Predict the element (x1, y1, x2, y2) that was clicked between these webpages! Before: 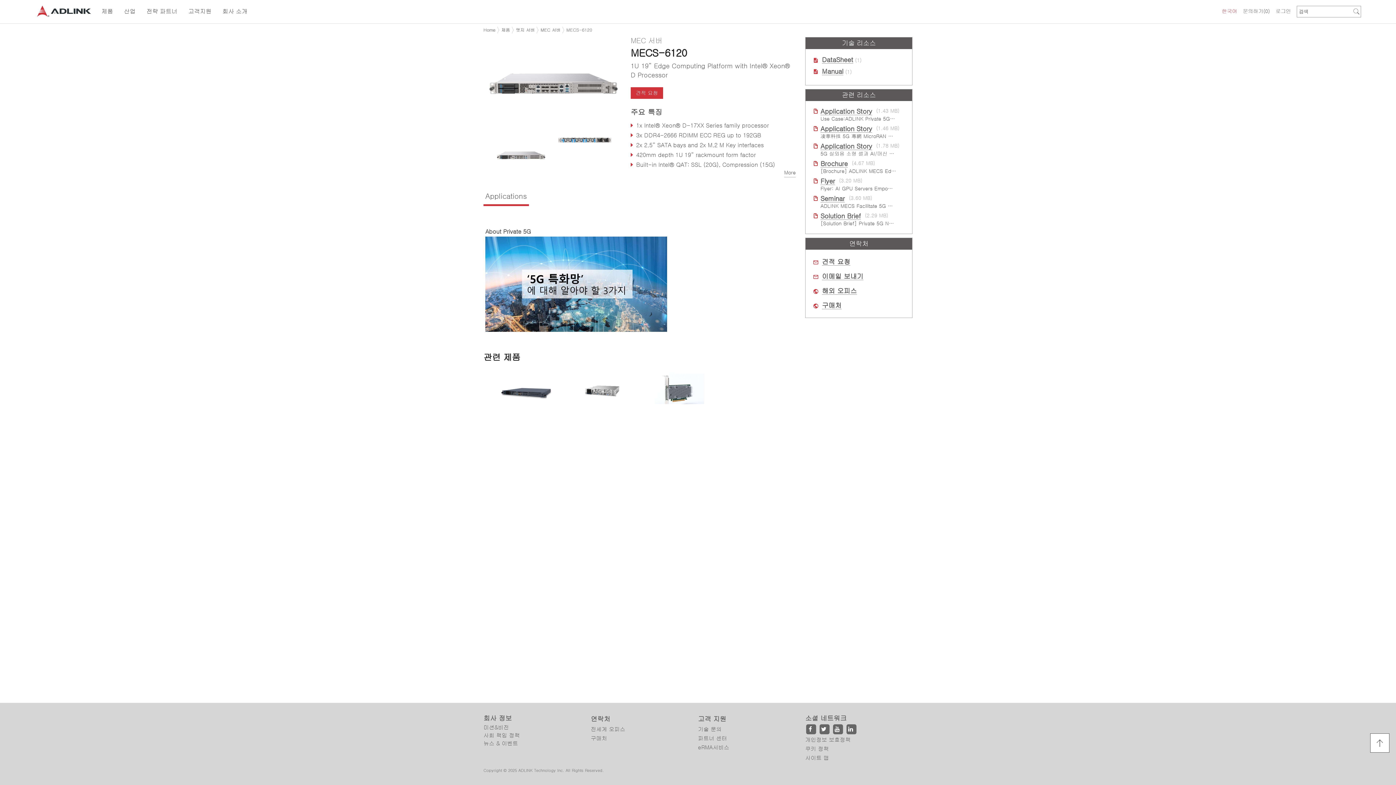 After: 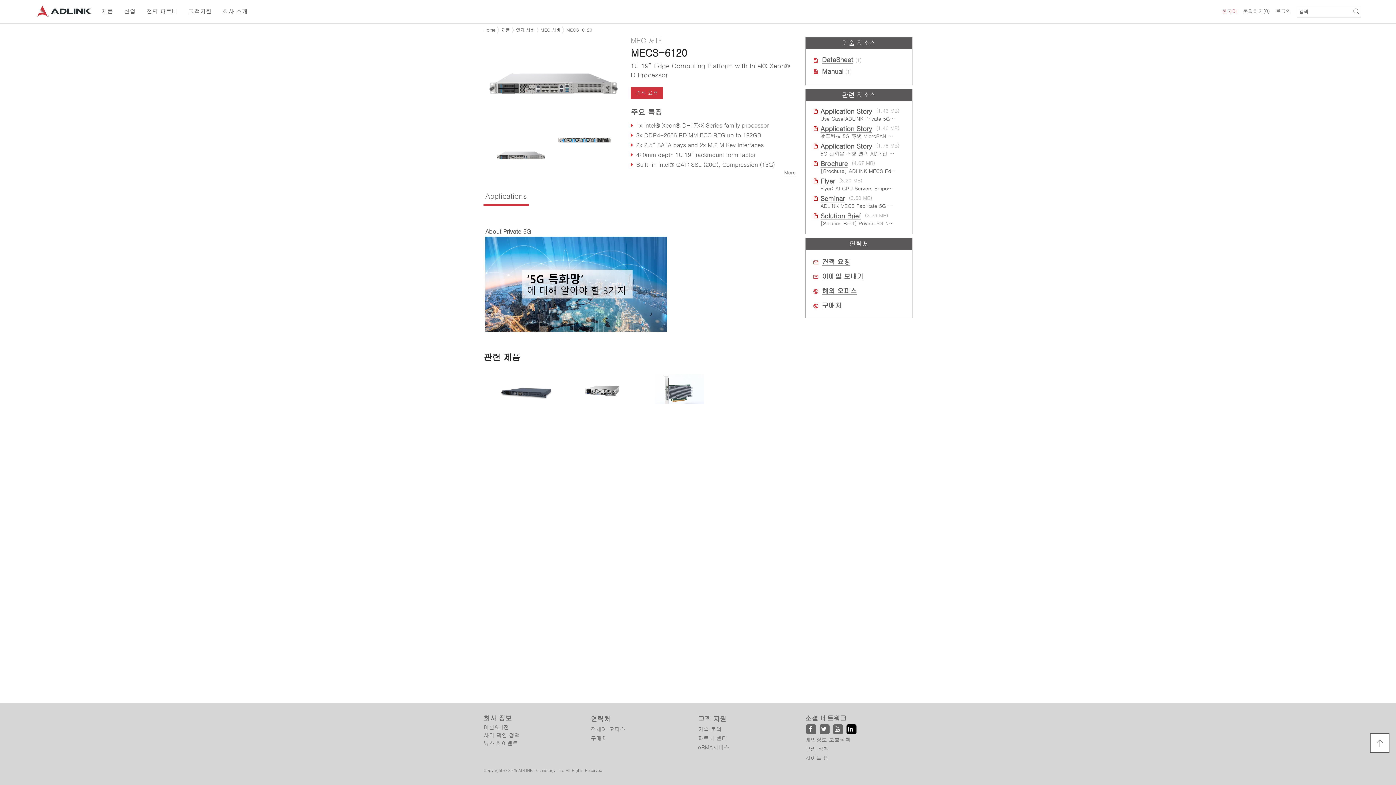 Action: bbox: (845, 726, 857, 732) label:  
 